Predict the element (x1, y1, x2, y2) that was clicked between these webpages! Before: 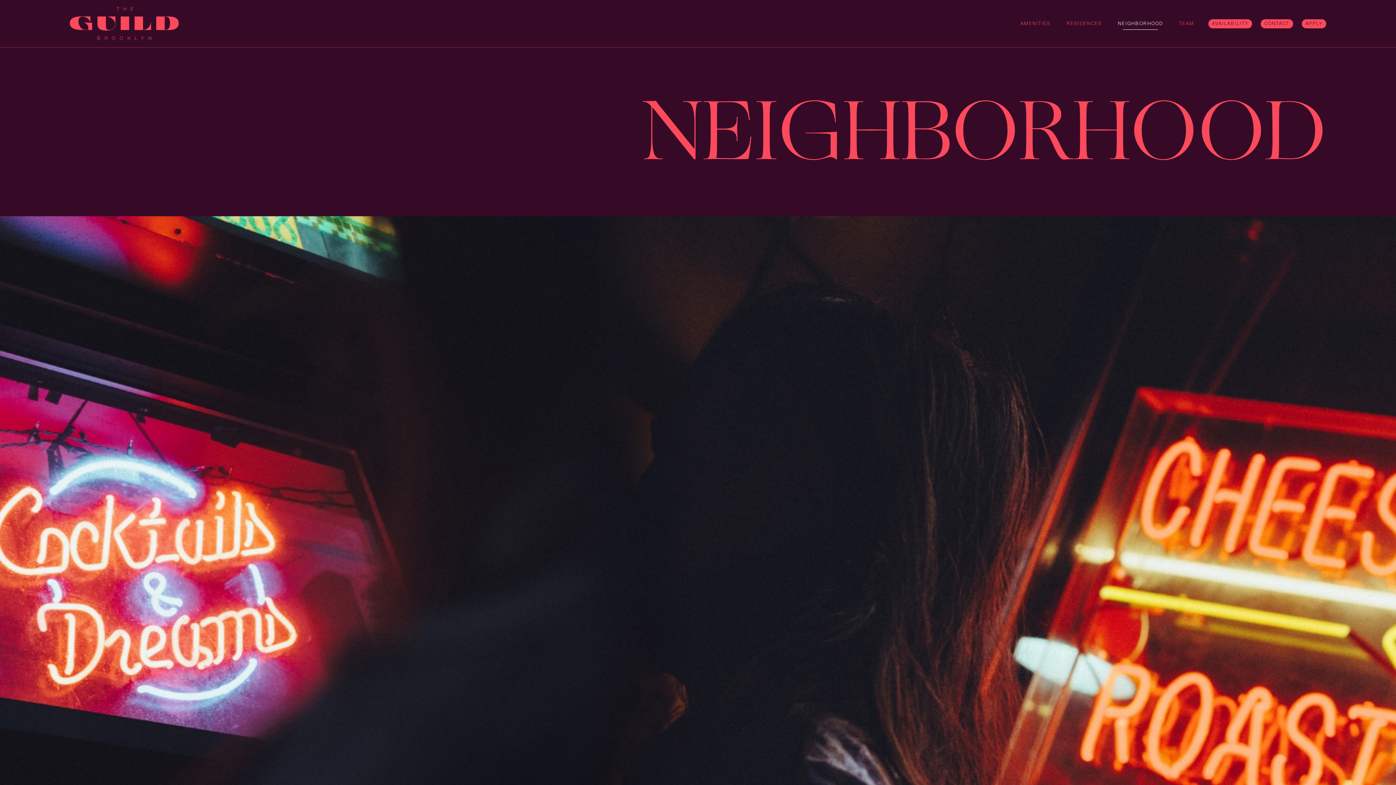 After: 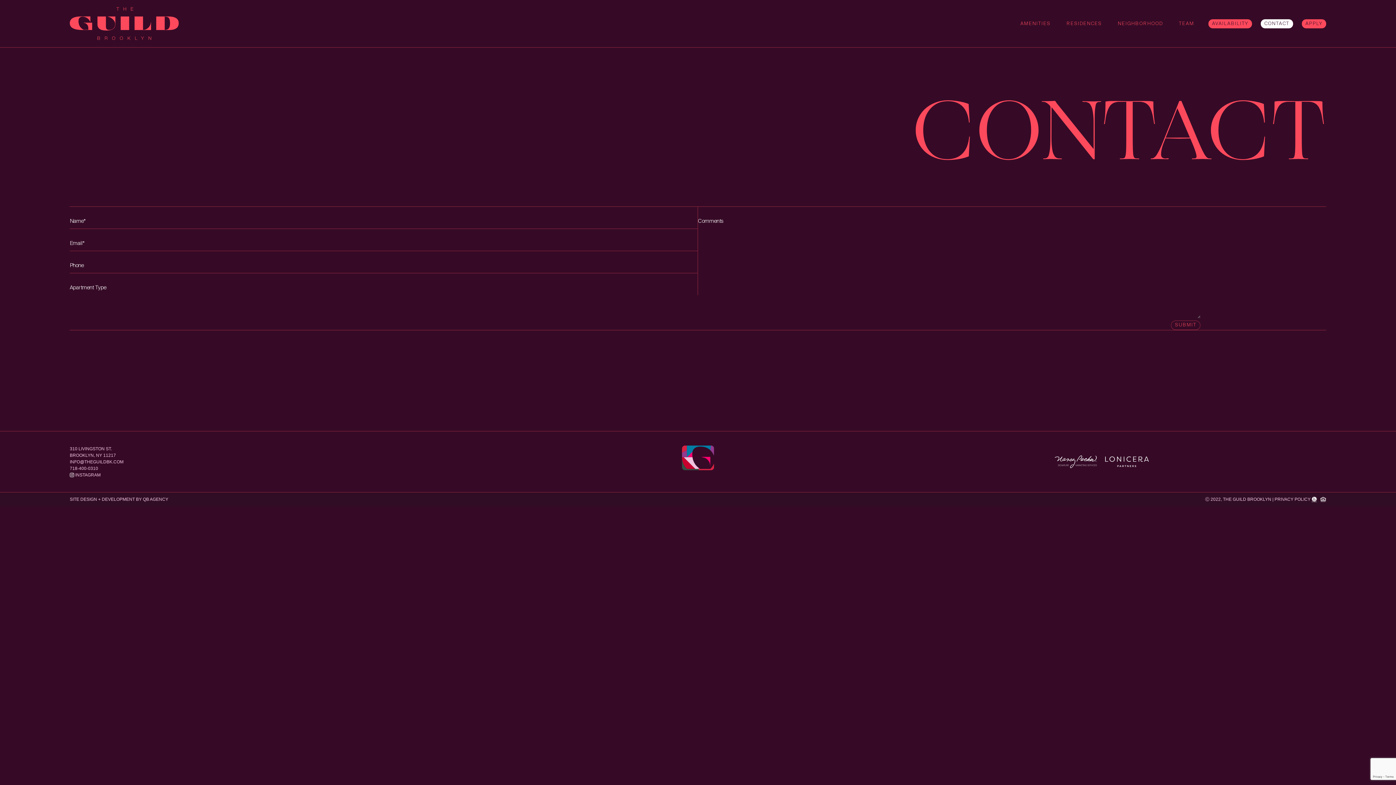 Action: label: CONTACT bbox: (1264, 21, 1289, 26)